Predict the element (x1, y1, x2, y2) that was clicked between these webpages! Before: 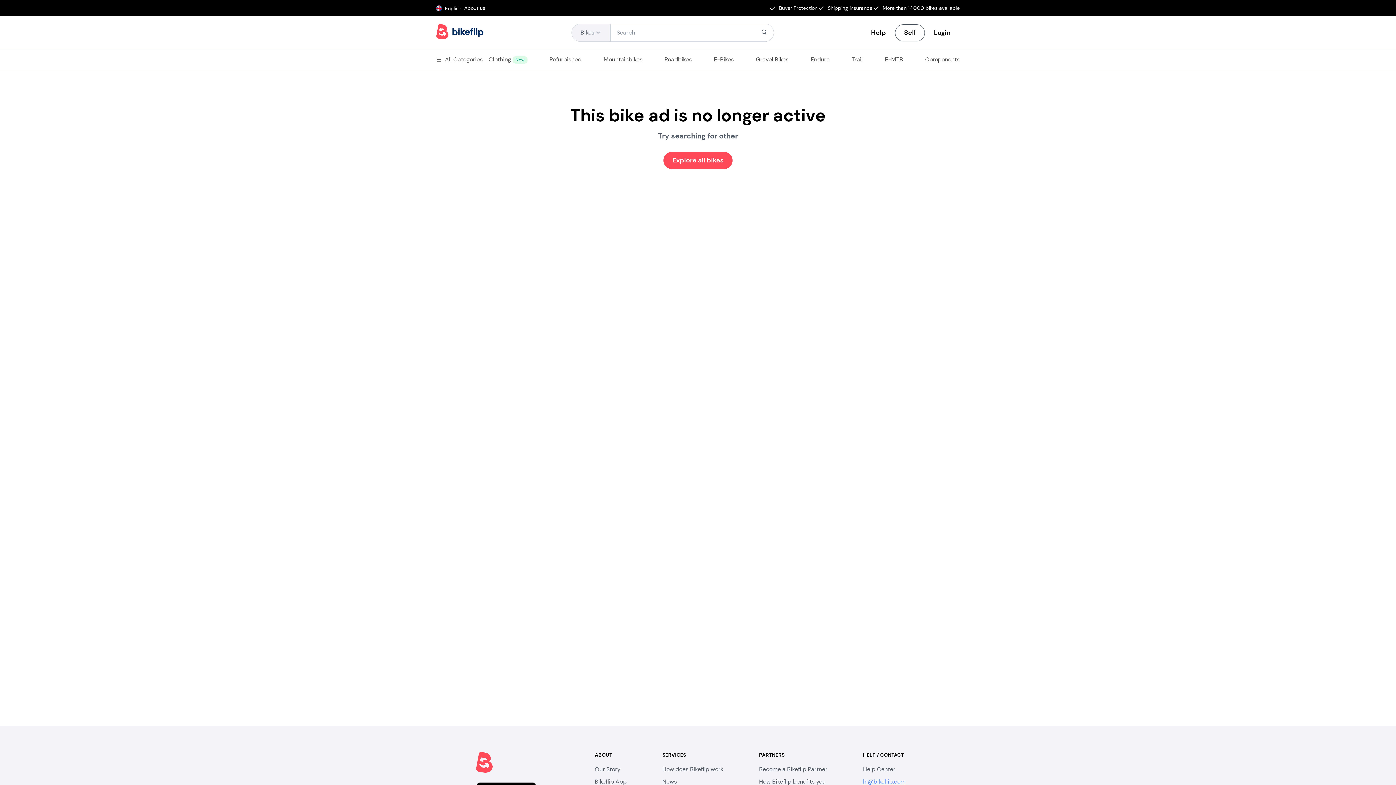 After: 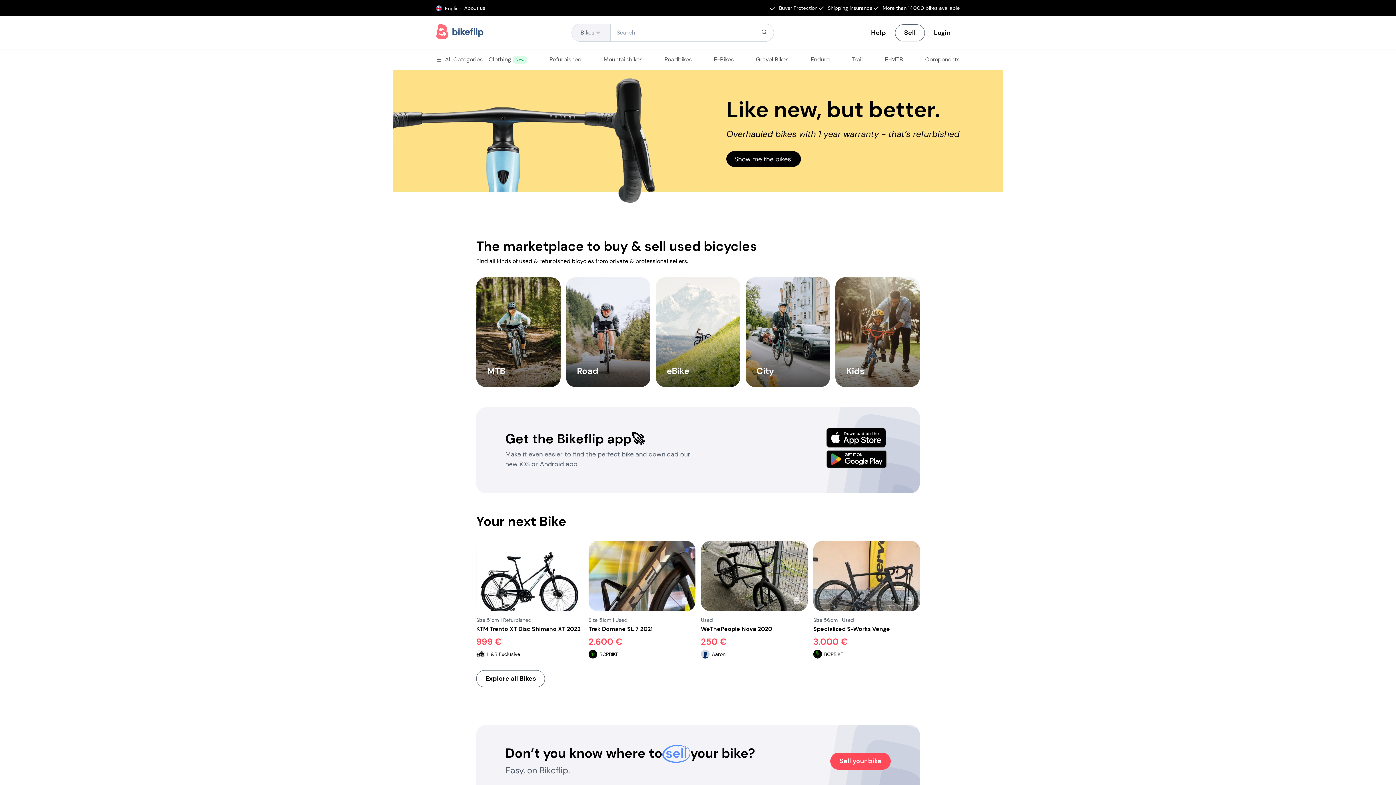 Action: bbox: (436, 23, 483, 41)